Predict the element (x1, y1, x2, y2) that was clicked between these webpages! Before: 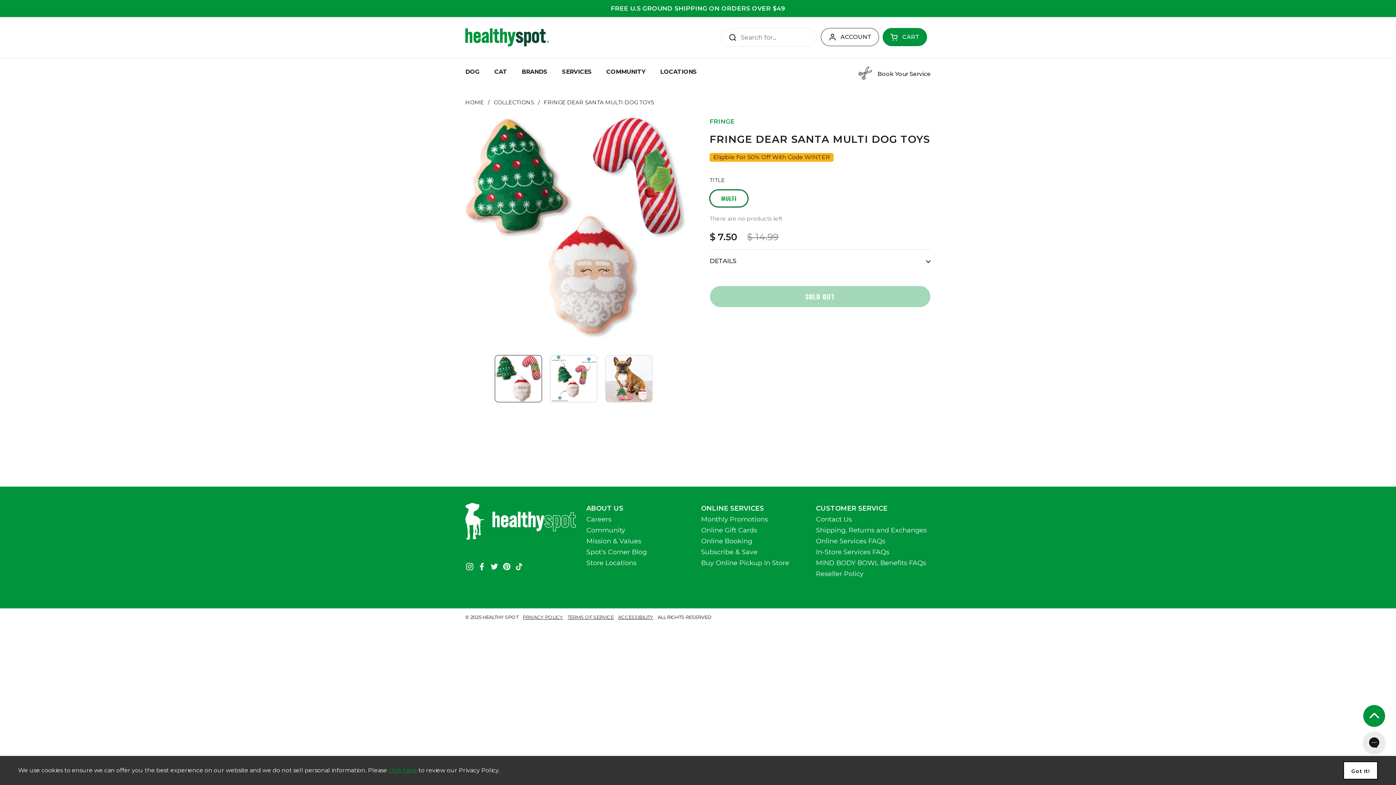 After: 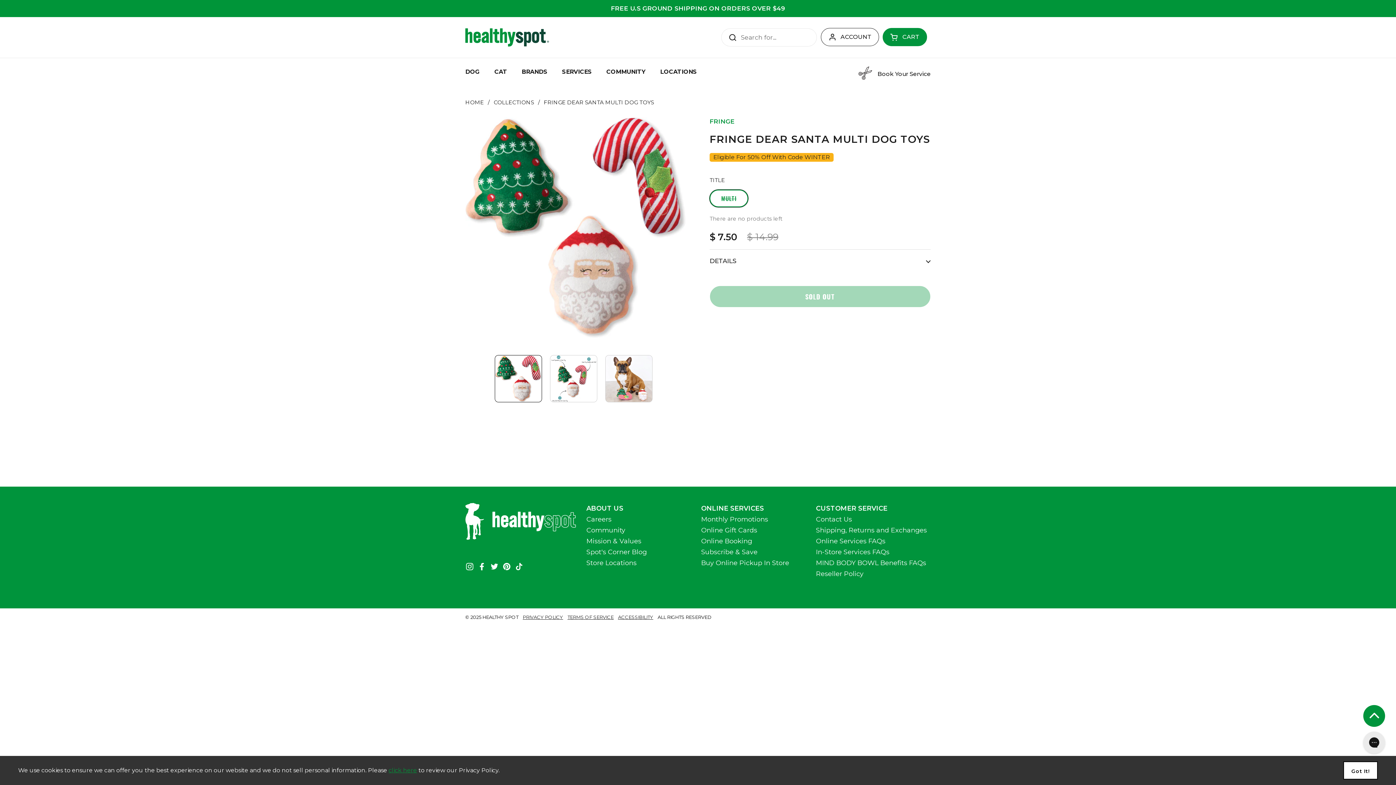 Action: bbox: (514, 562, 523, 571) label: TikTok